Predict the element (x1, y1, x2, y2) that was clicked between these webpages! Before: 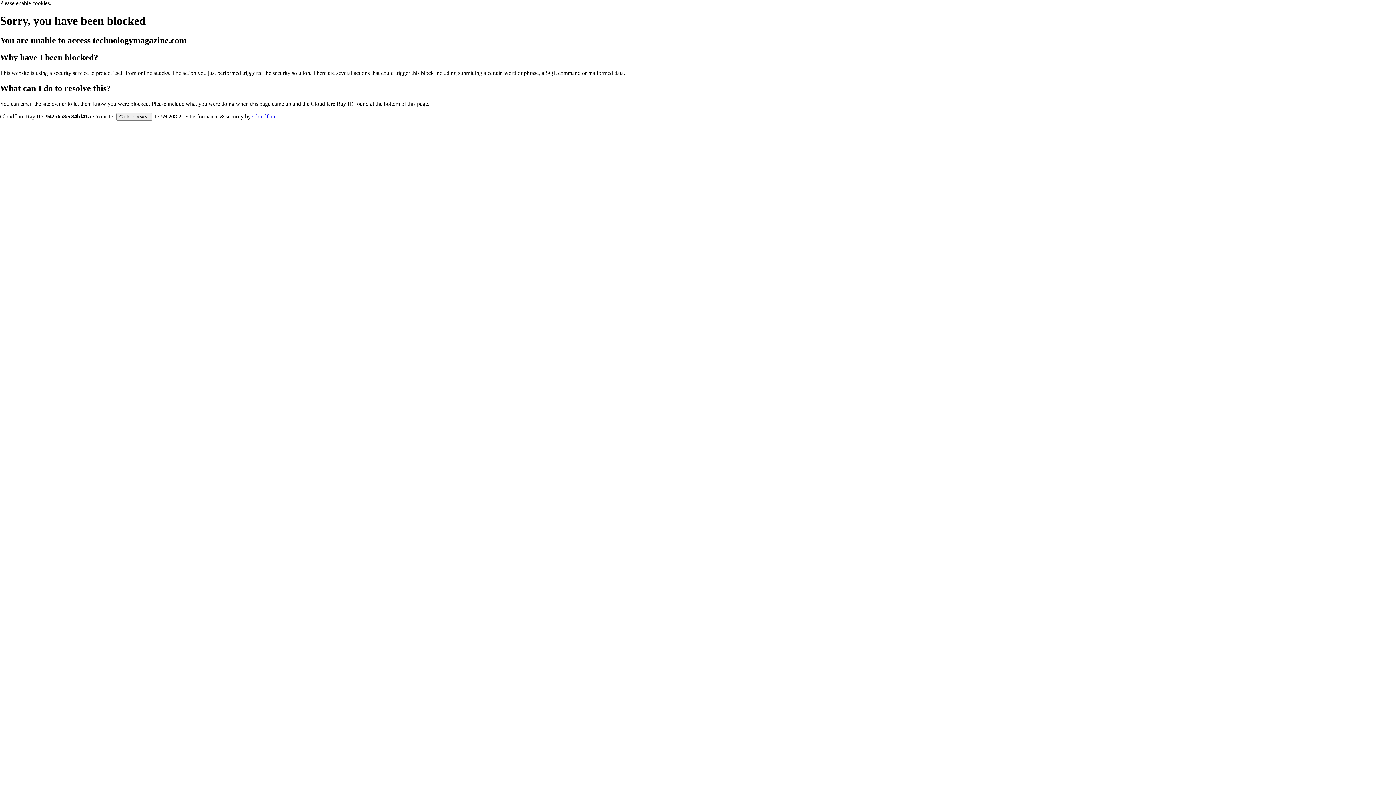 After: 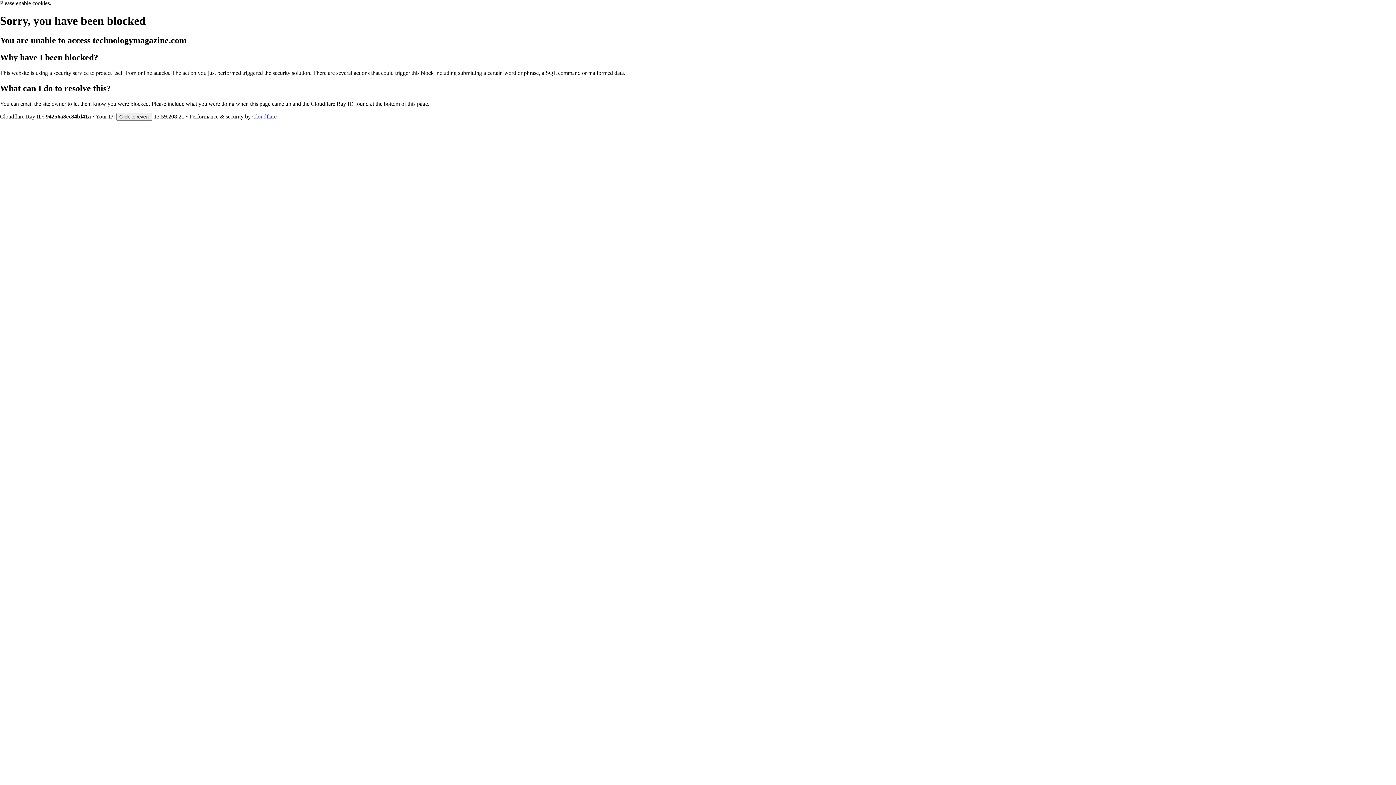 Action: label: Cloudflare bbox: (252, 113, 276, 119)